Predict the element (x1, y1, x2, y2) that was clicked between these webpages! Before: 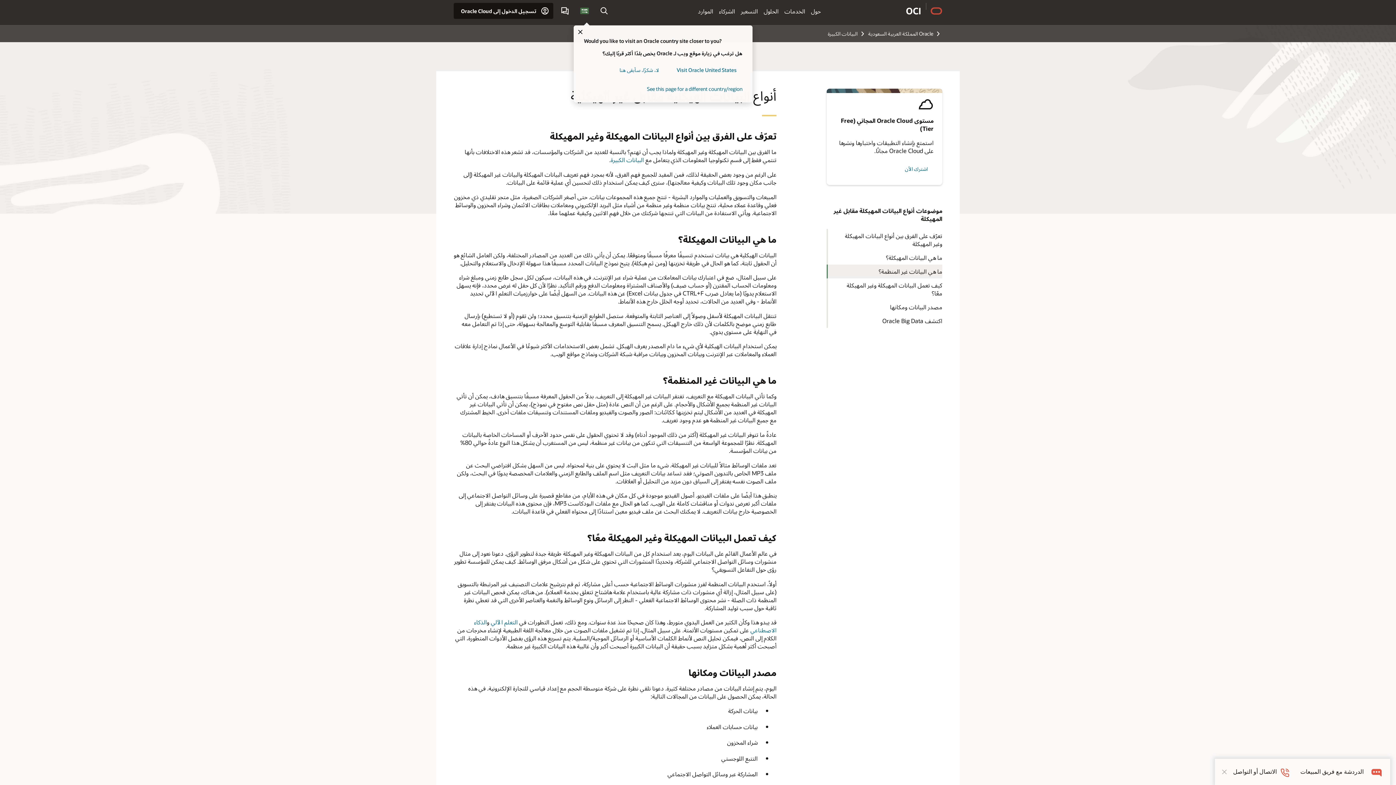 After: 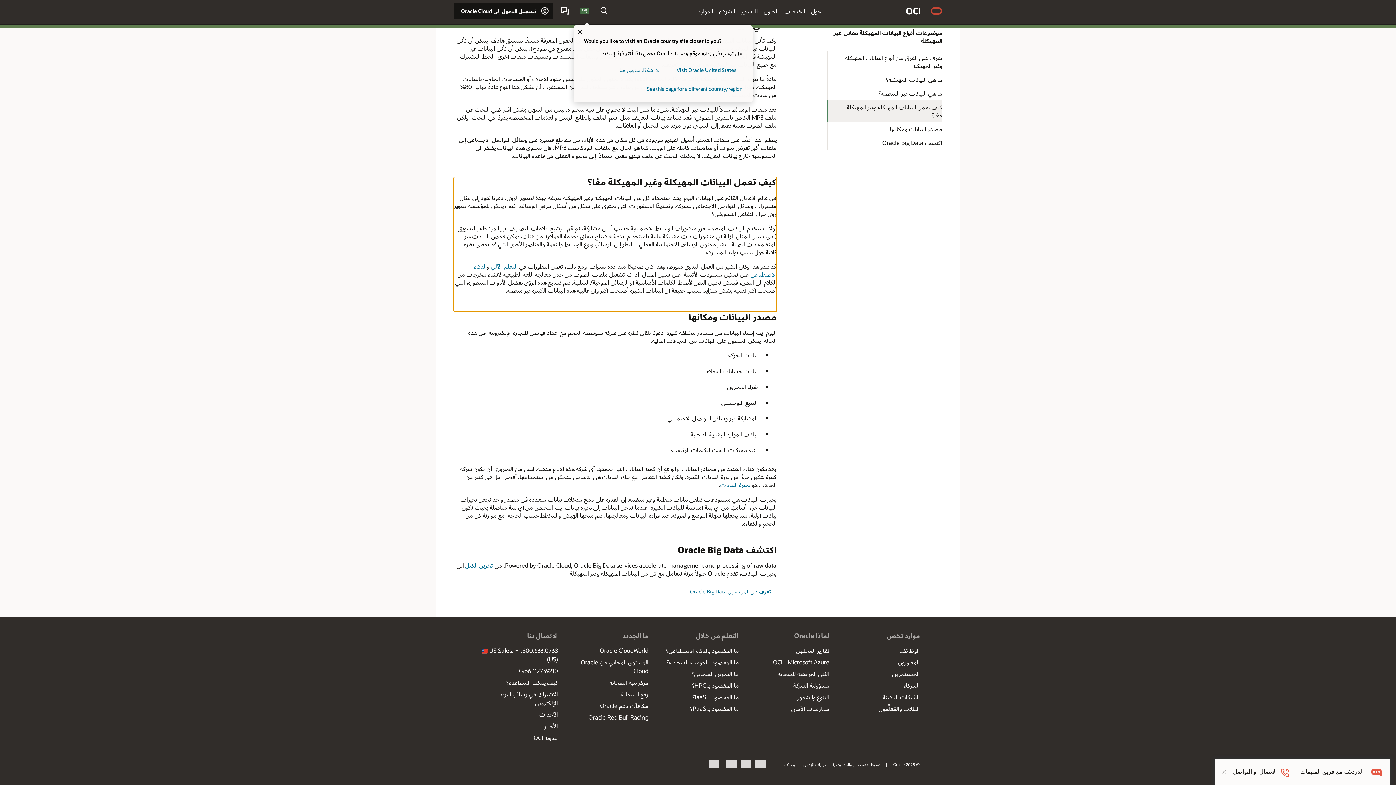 Action: label: كيف تعمل البيانات المهيكلة وغير المهيكلة معًا؟ bbox: (826, 278, 942, 300)